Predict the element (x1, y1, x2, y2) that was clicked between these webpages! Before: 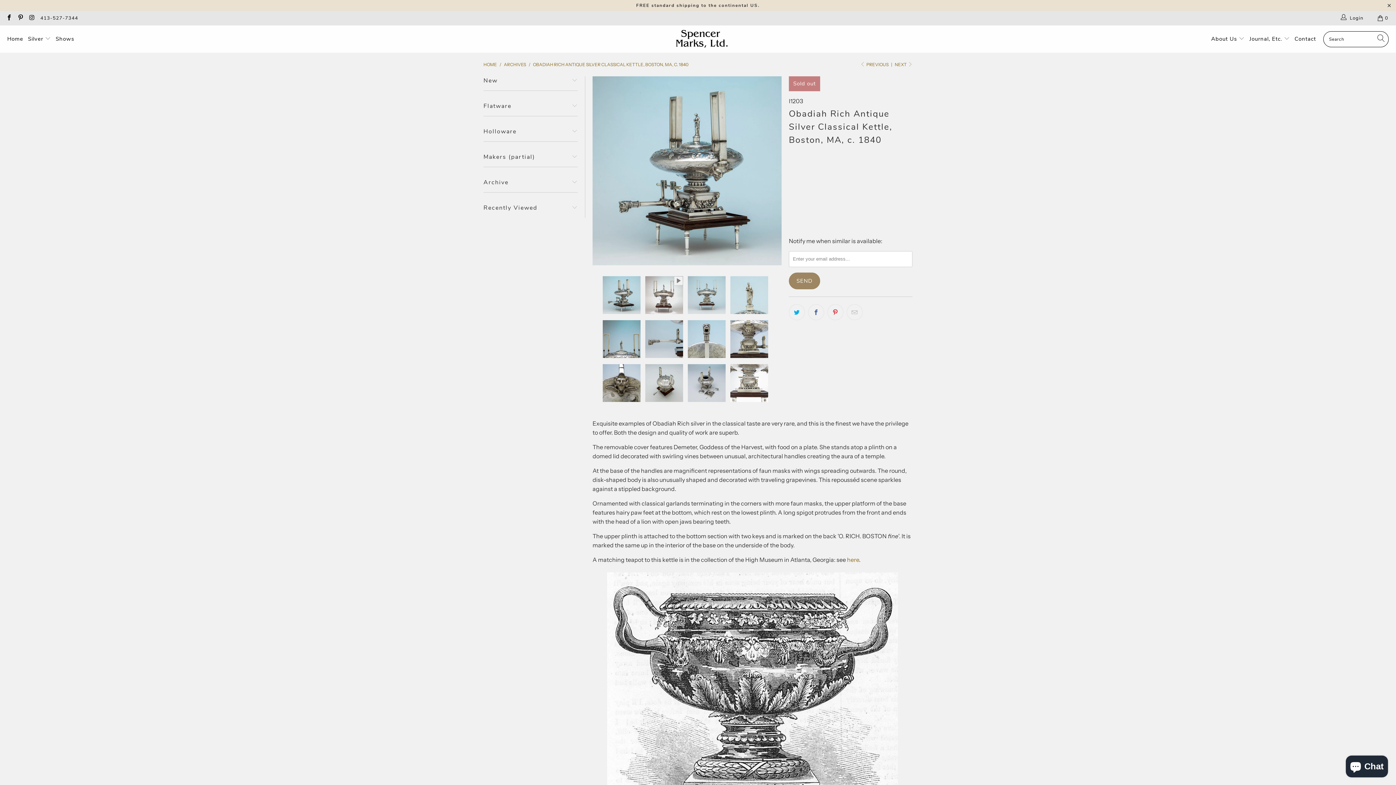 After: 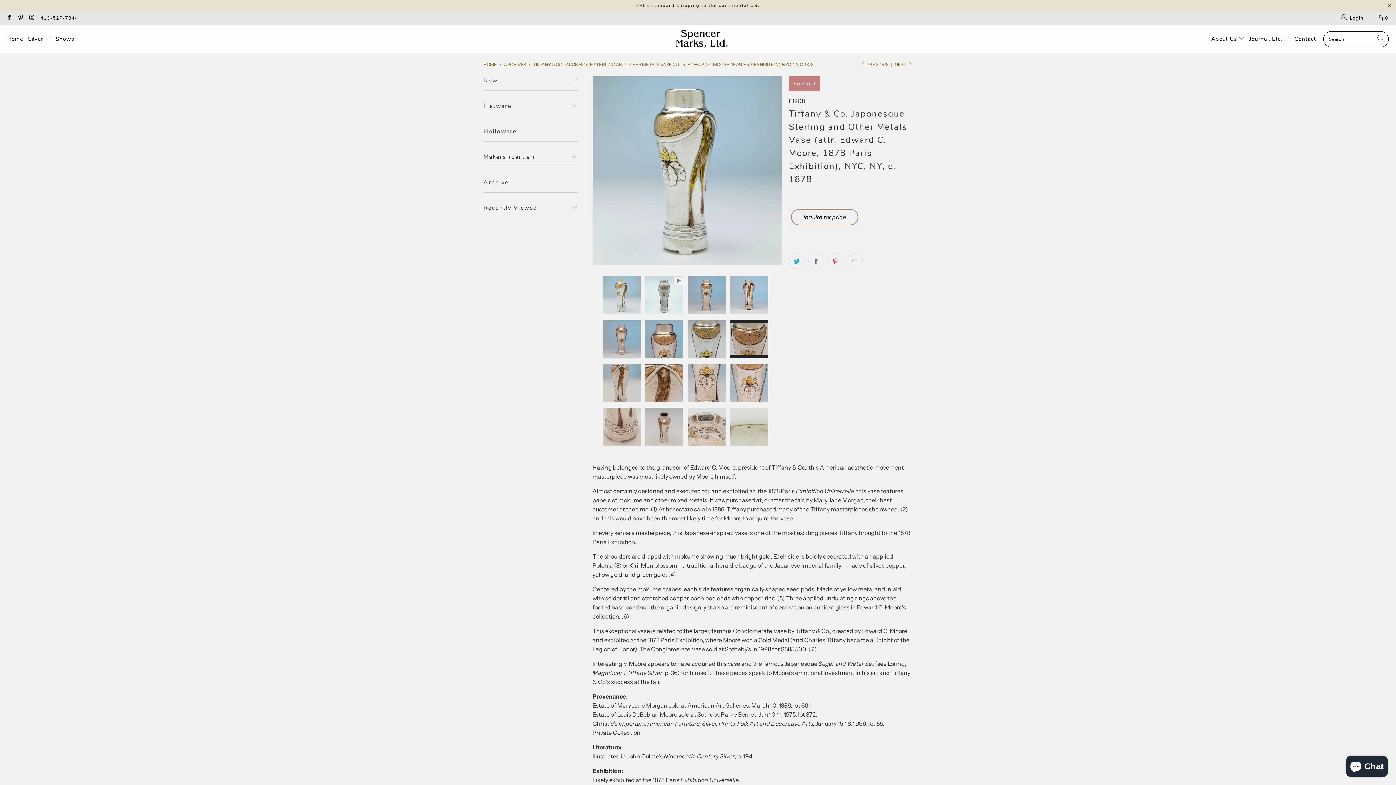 Action: label: NEXT  bbox: (894, 61, 912, 67)